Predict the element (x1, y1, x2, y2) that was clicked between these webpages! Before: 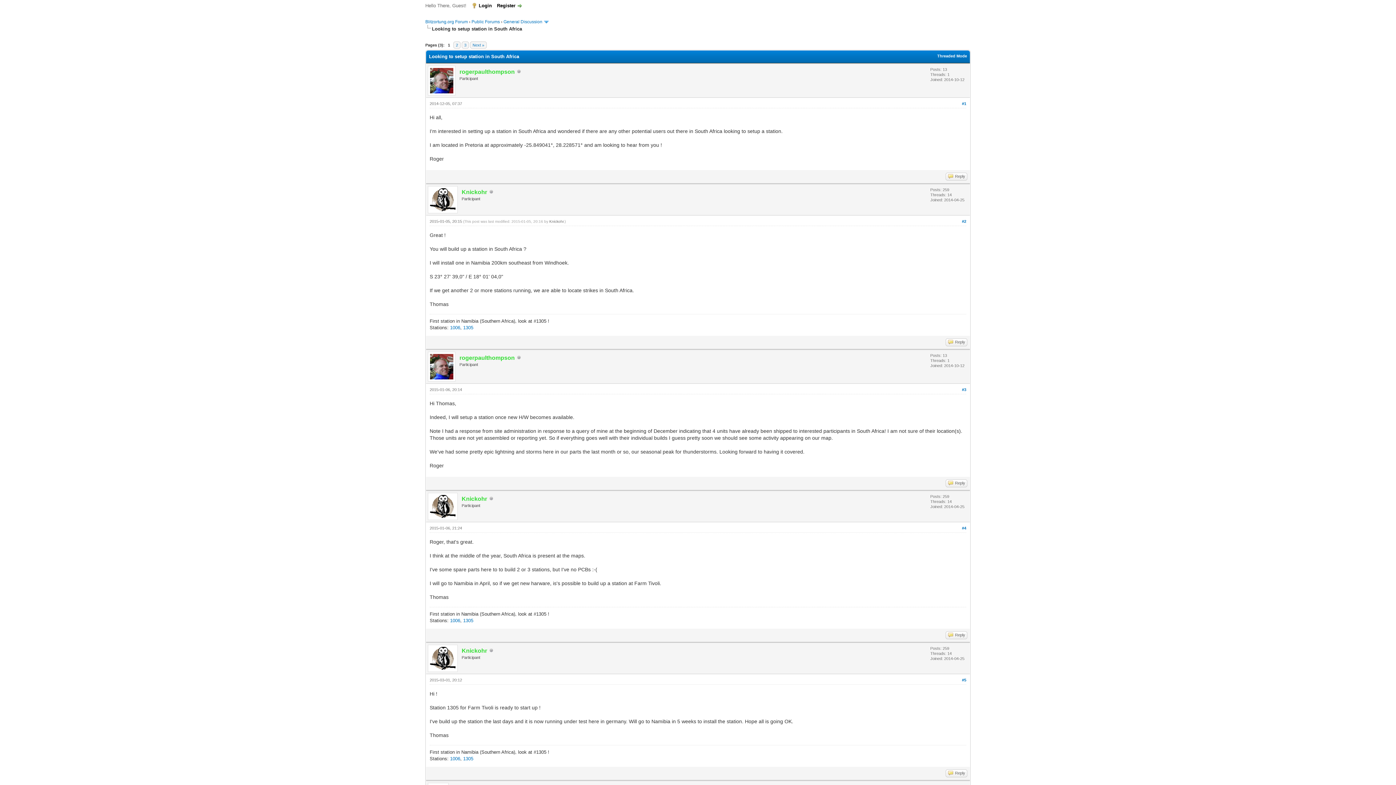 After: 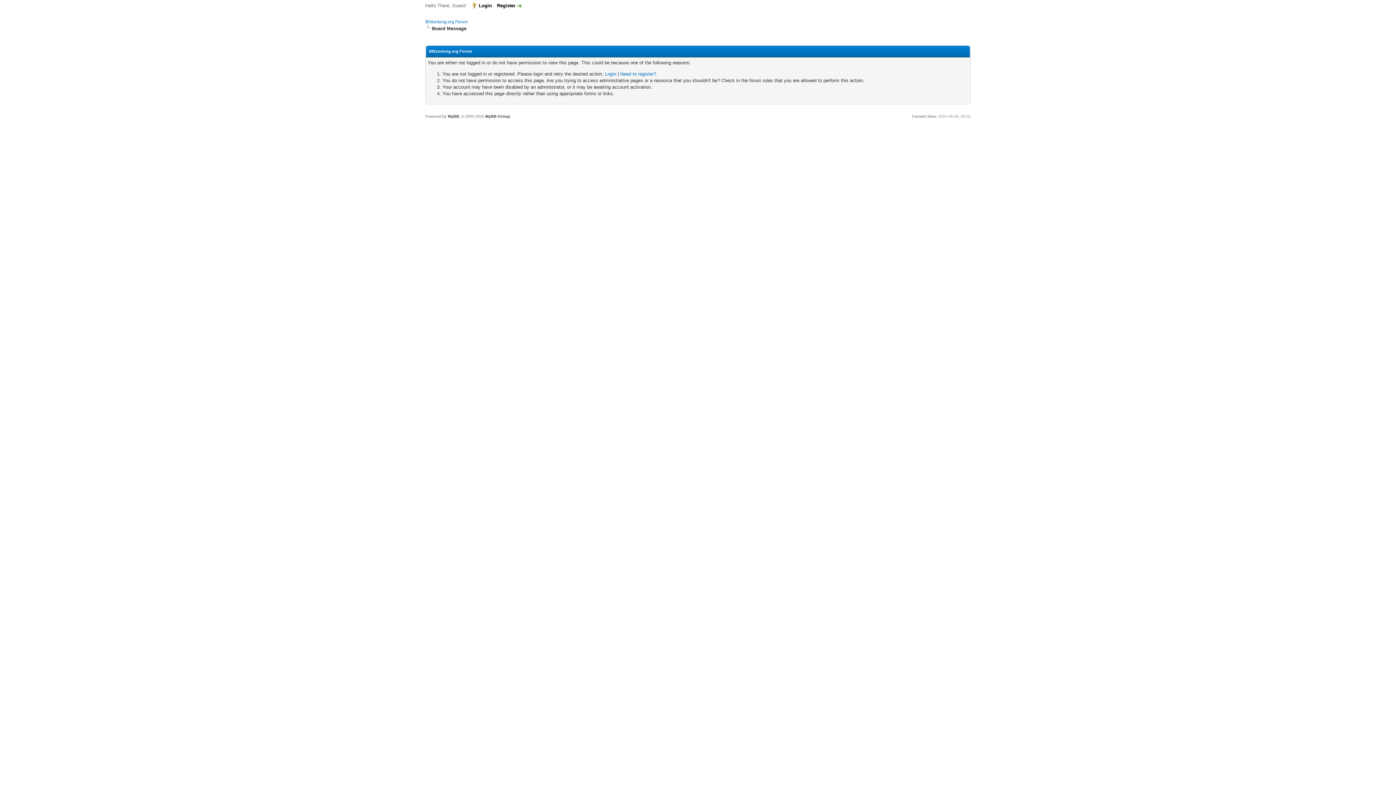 Action: bbox: (459, 68, 514, 74) label: rogerpaulthompson